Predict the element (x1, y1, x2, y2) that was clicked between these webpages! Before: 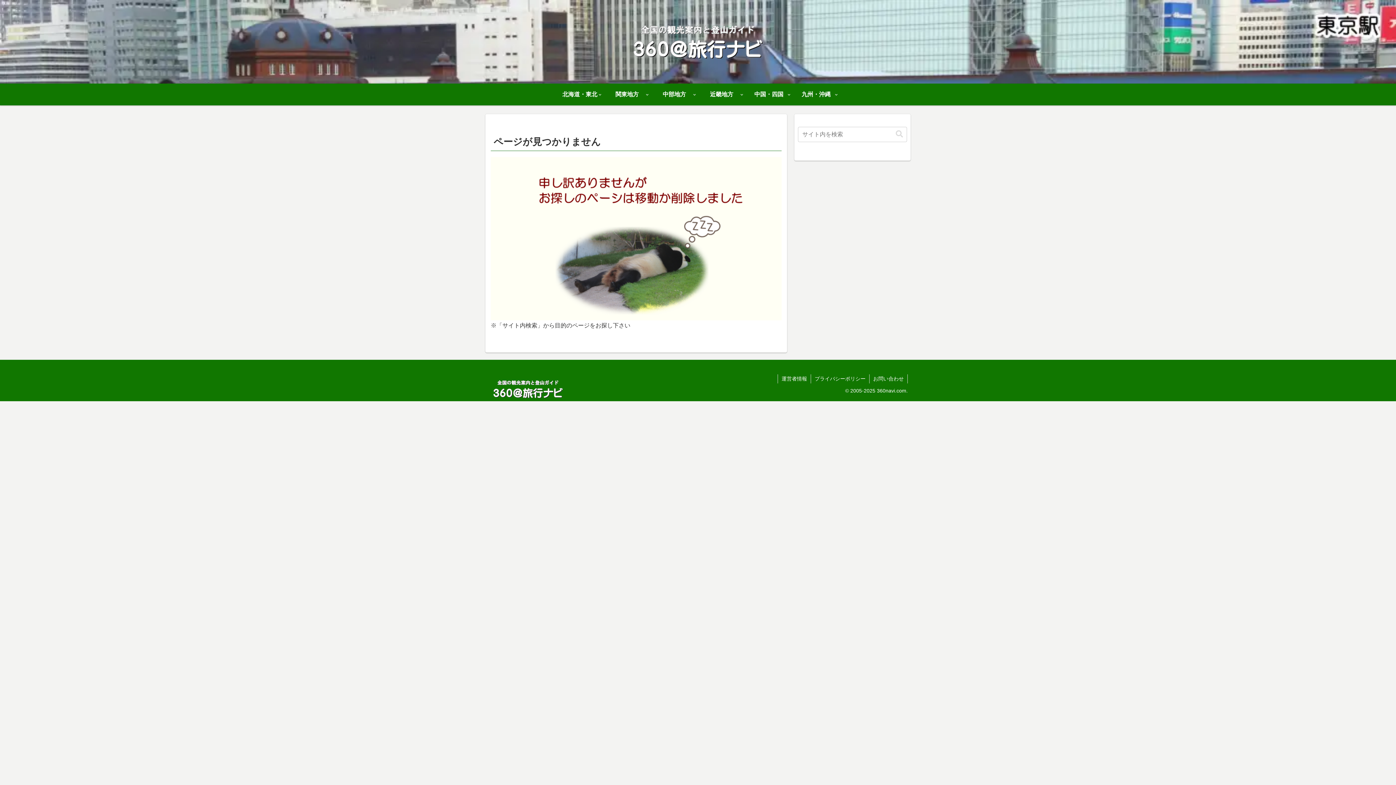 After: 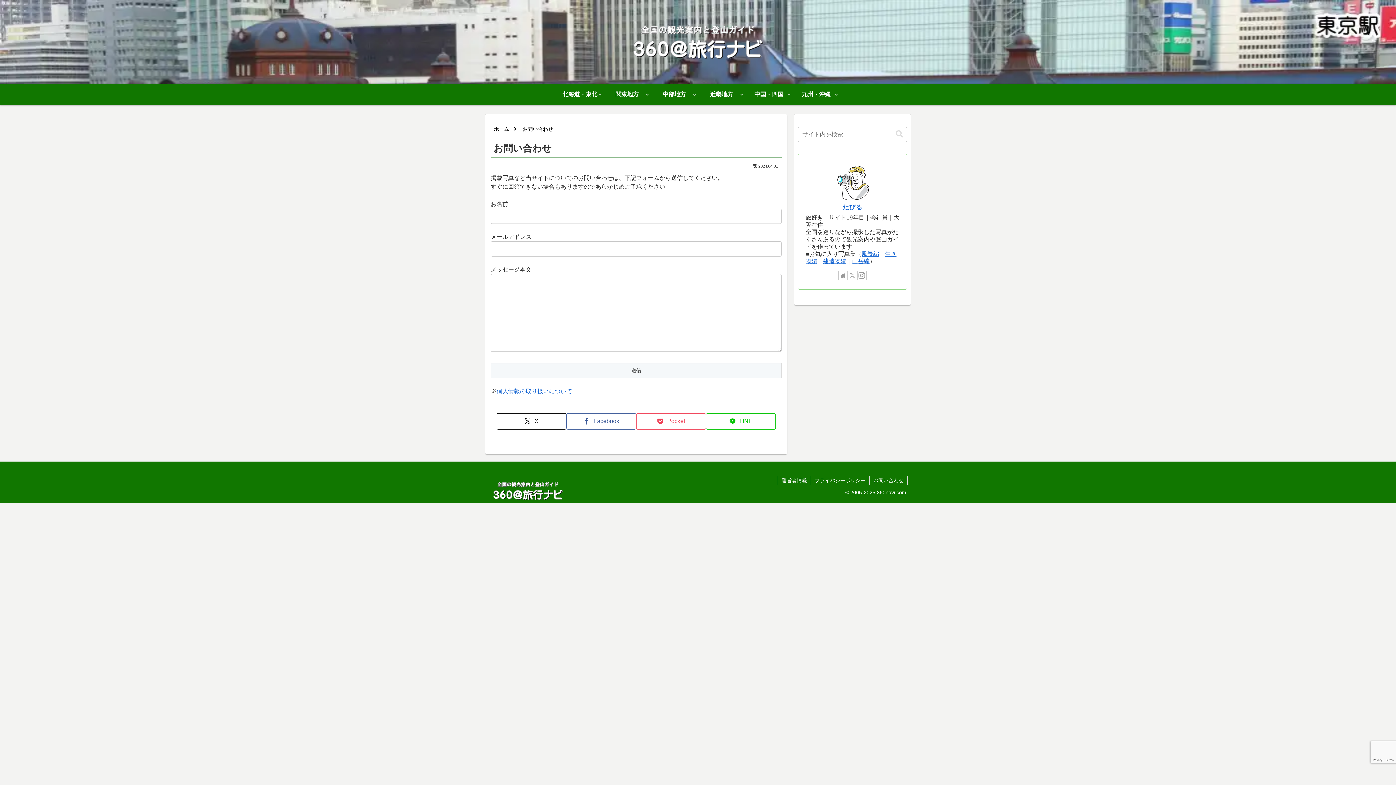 Action: label: お問い合わせ bbox: (869, 374, 907, 383)